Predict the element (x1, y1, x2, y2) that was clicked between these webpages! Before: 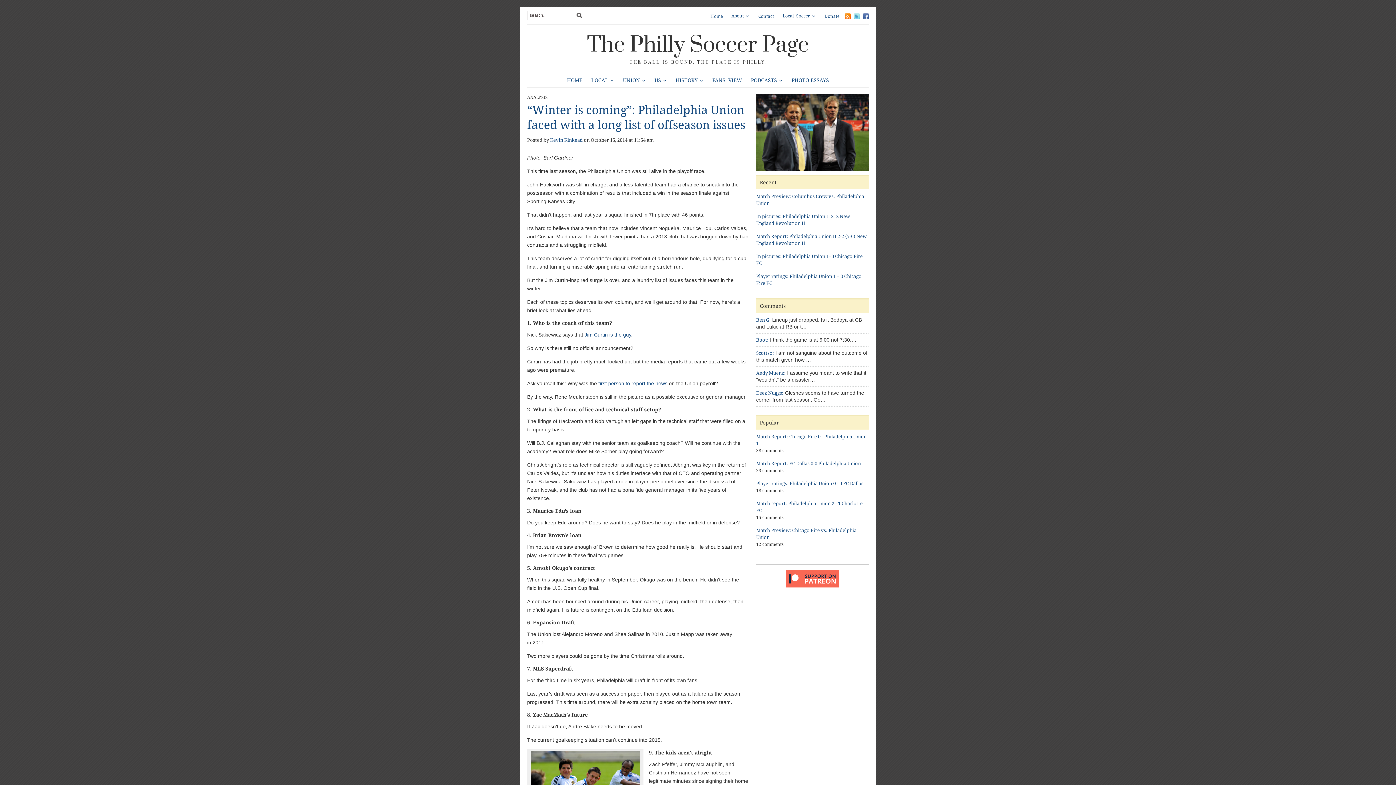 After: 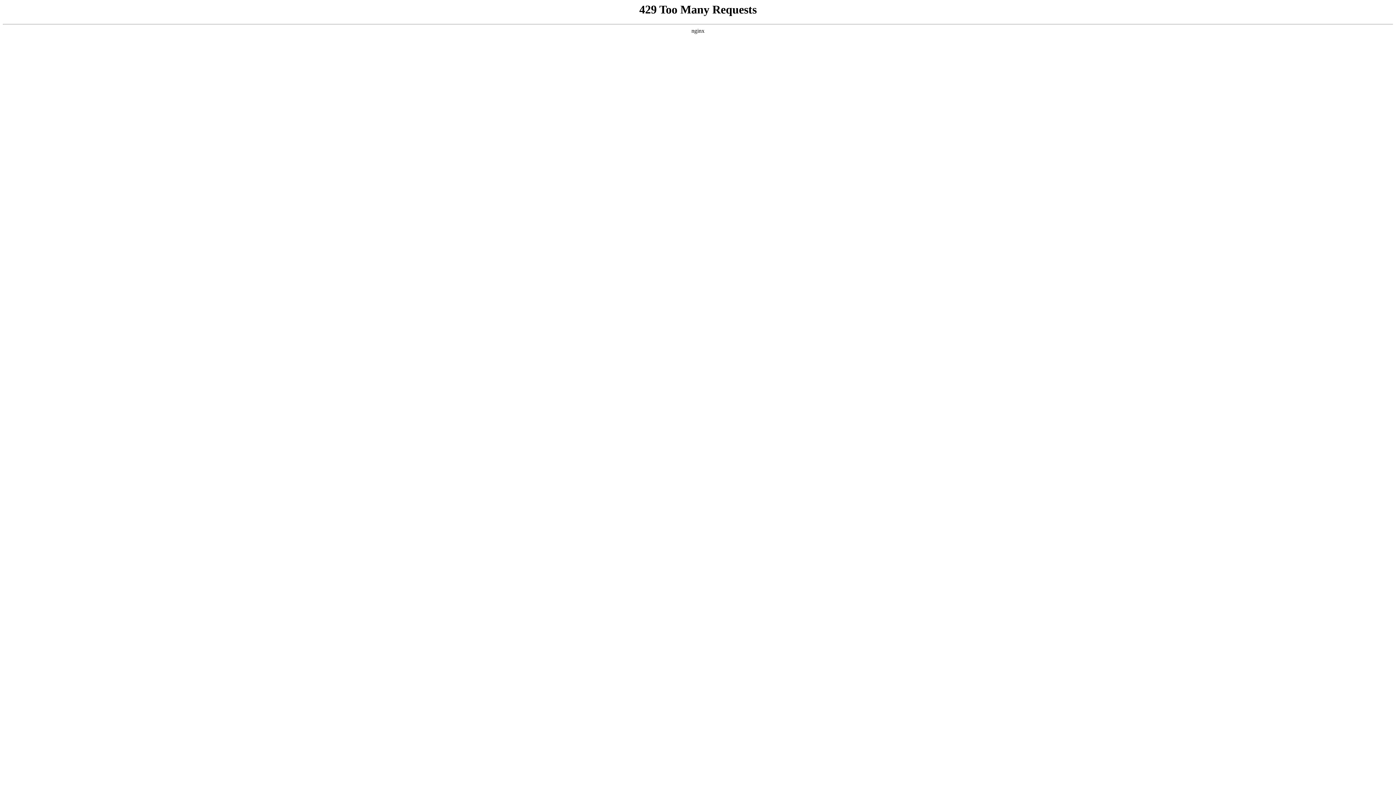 Action: label: first person to report the news bbox: (598, 380, 667, 386)